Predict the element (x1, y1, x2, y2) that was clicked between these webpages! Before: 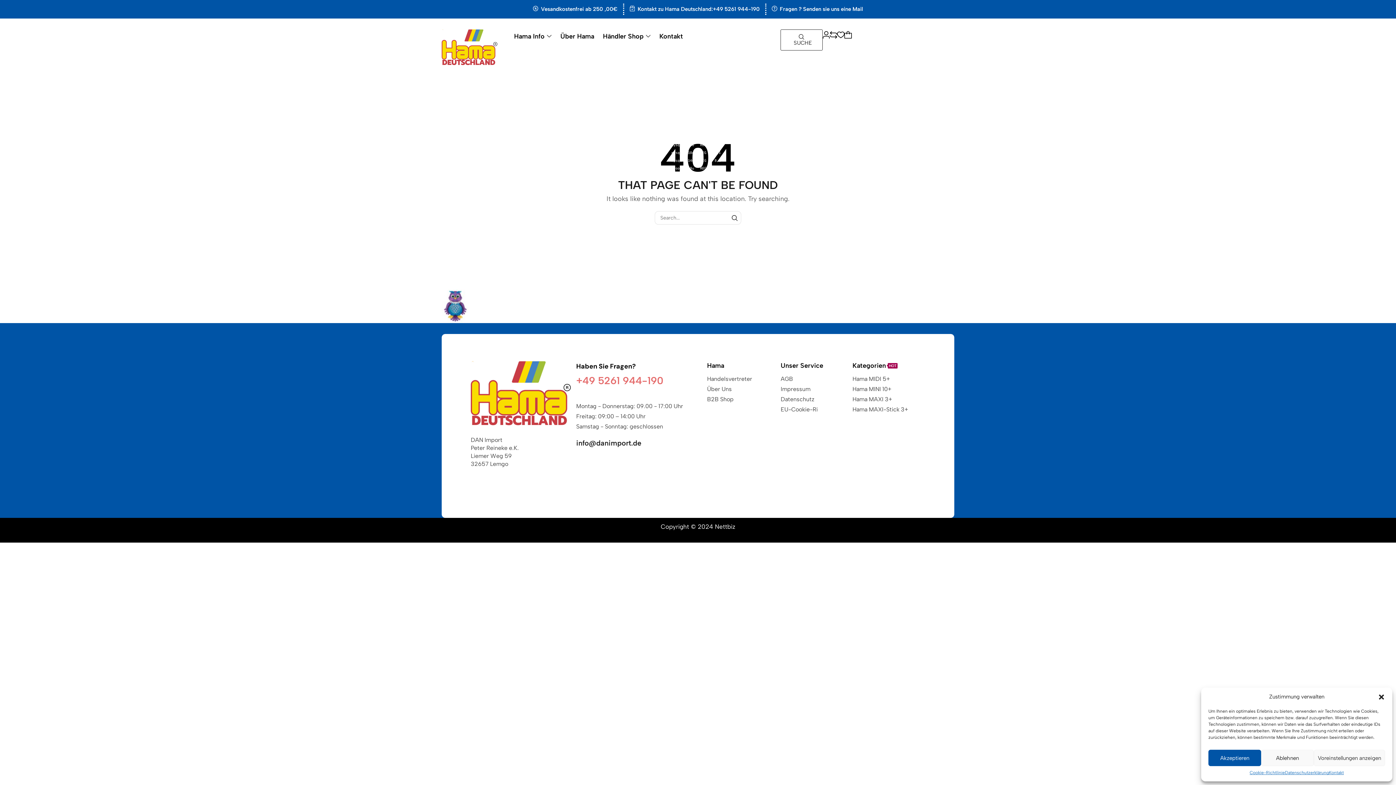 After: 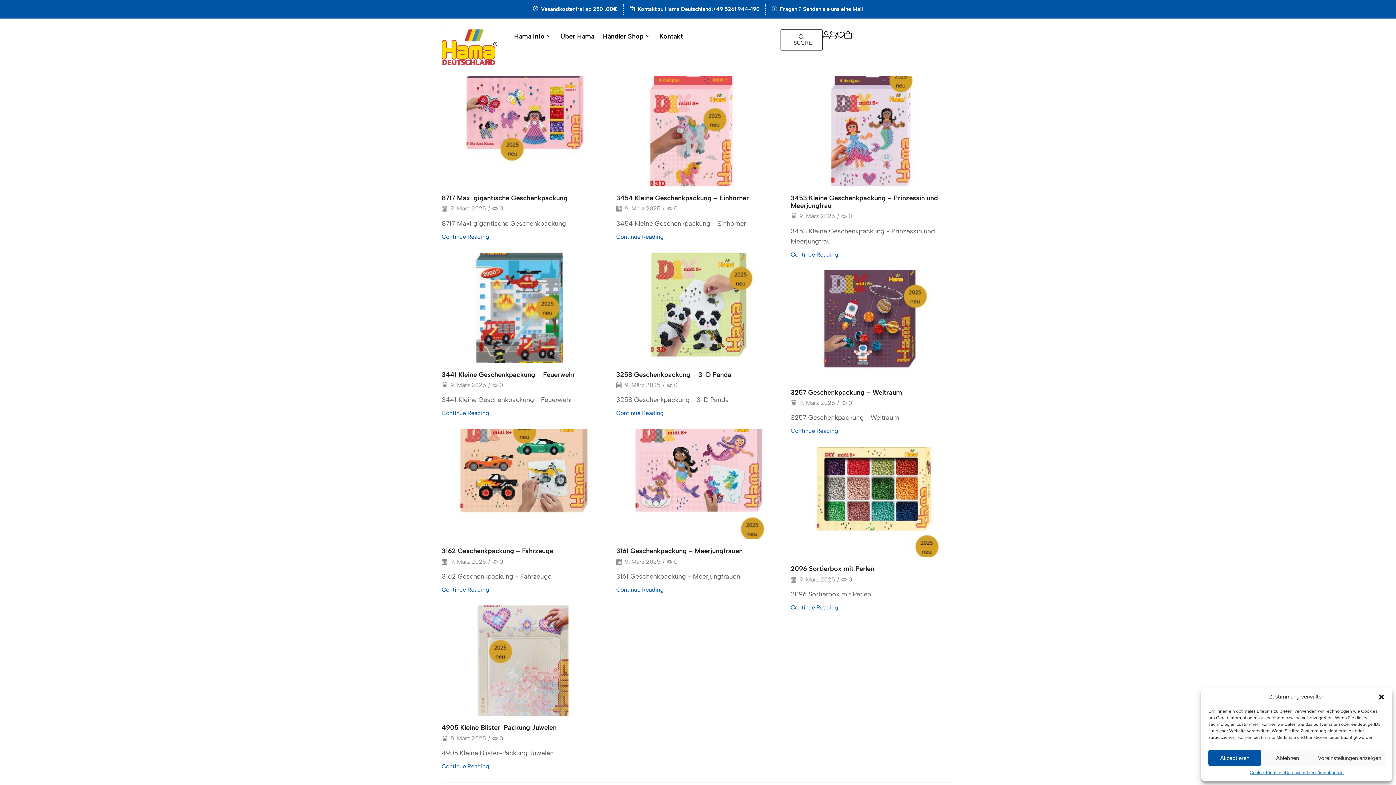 Action: bbox: (728, 211, 741, 224) label: Search